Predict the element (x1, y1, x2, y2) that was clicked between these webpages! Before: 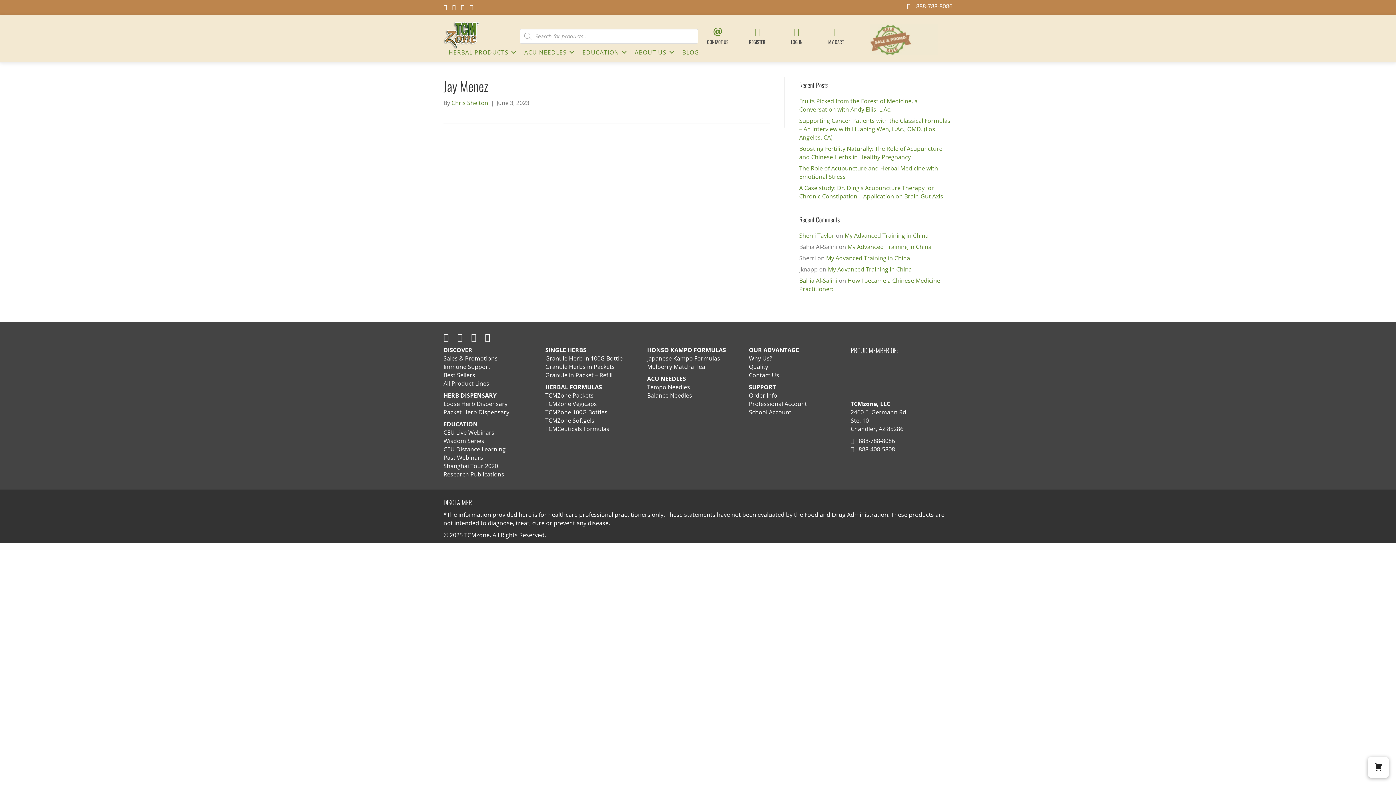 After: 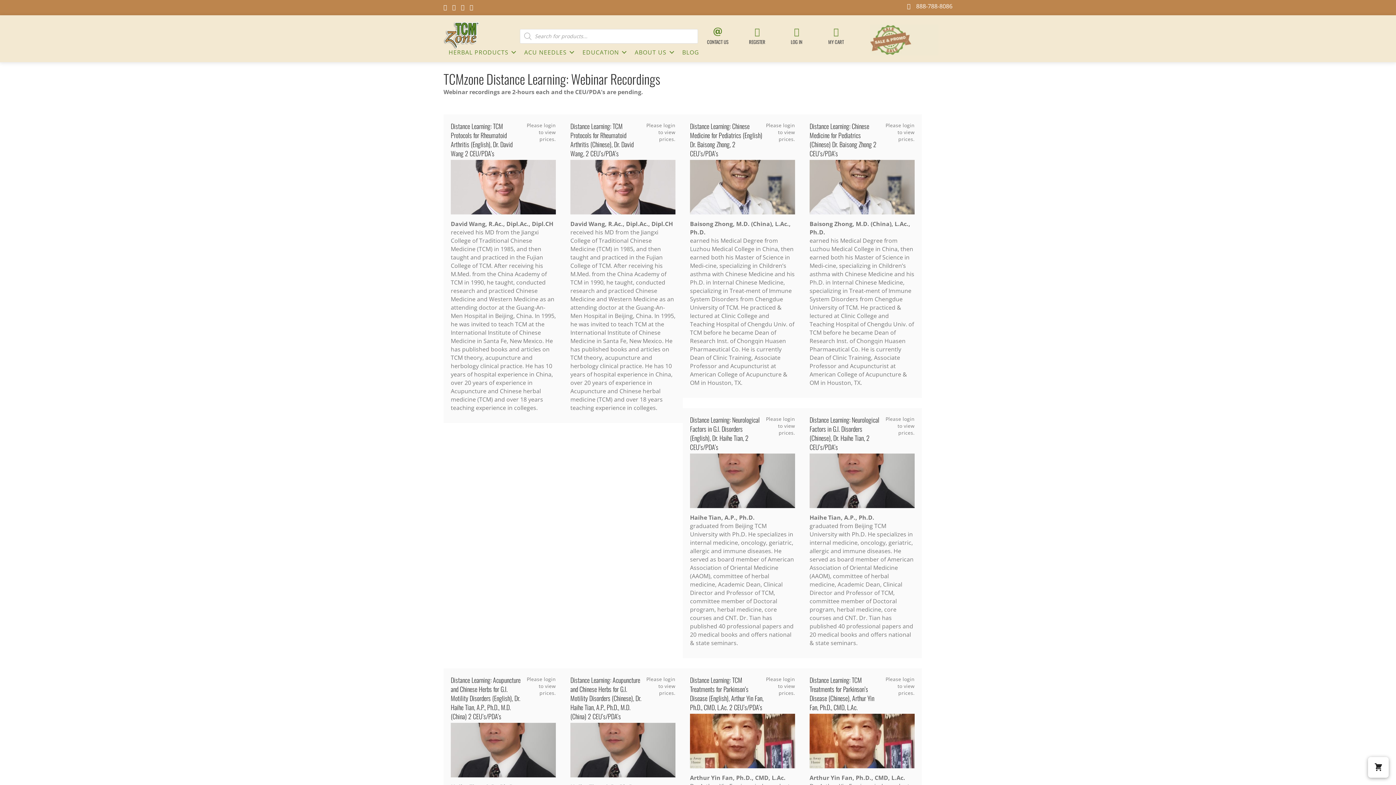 Action: bbox: (443, 445, 505, 453) label: CEU Distance Learning